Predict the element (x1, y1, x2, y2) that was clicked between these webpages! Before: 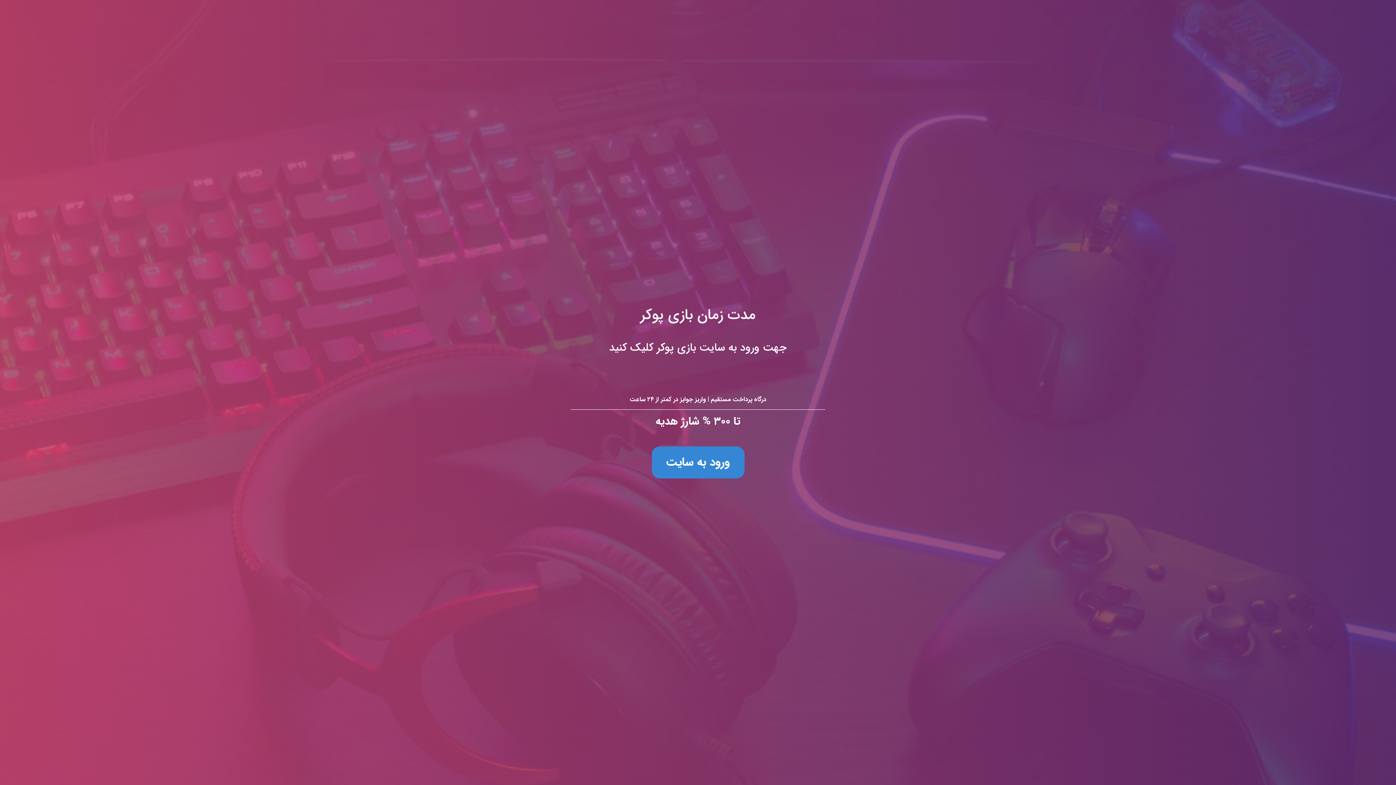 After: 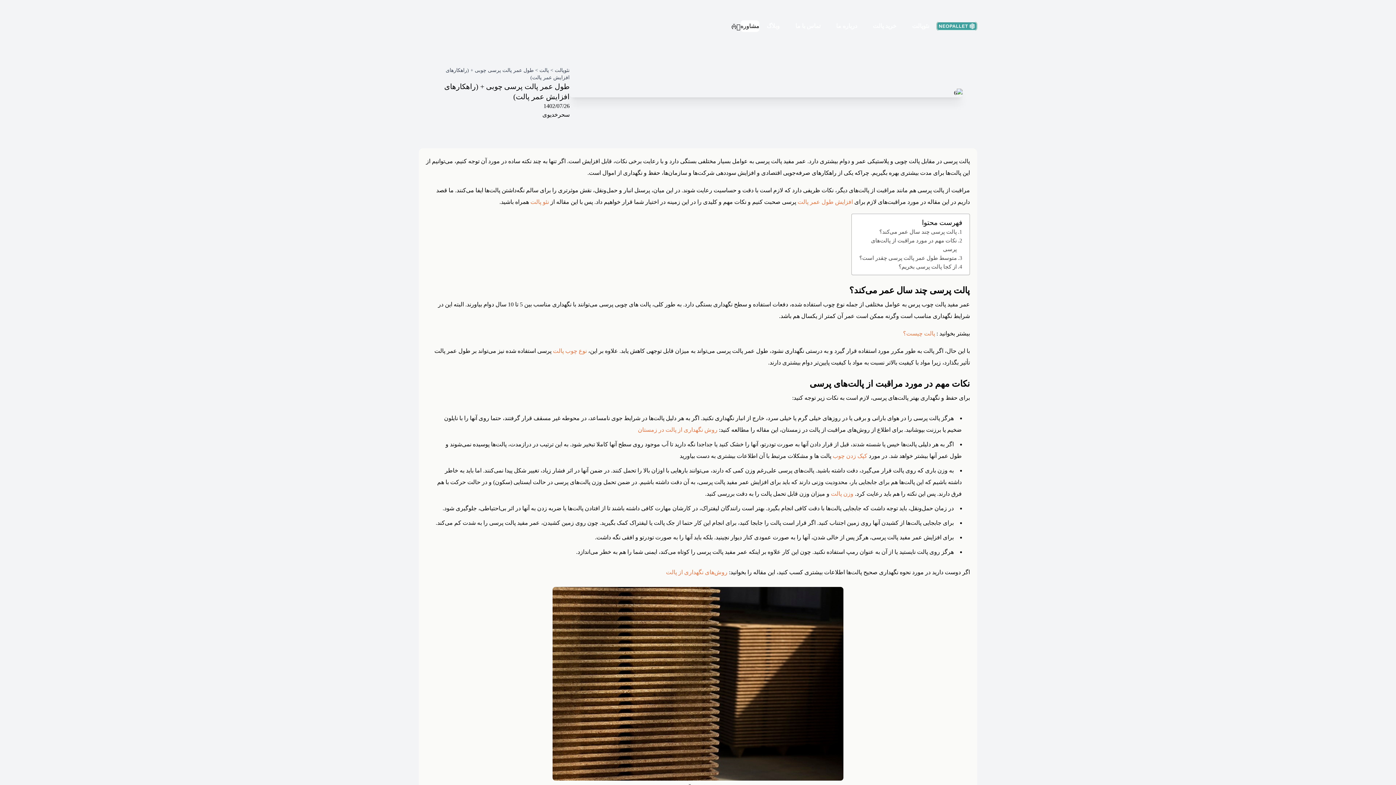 Action: bbox: (0, 0, 1396, 785) label: مدت زمان بازی پوکر
جهت ورود به سایت بازی پوکر کلیک کنید

درگاه پرداخت مستقیم | واریز جوایز در کمتر از ۲۴ ساعت

تا ۳۰۰ % شارژ هدیه

ورود به سایت